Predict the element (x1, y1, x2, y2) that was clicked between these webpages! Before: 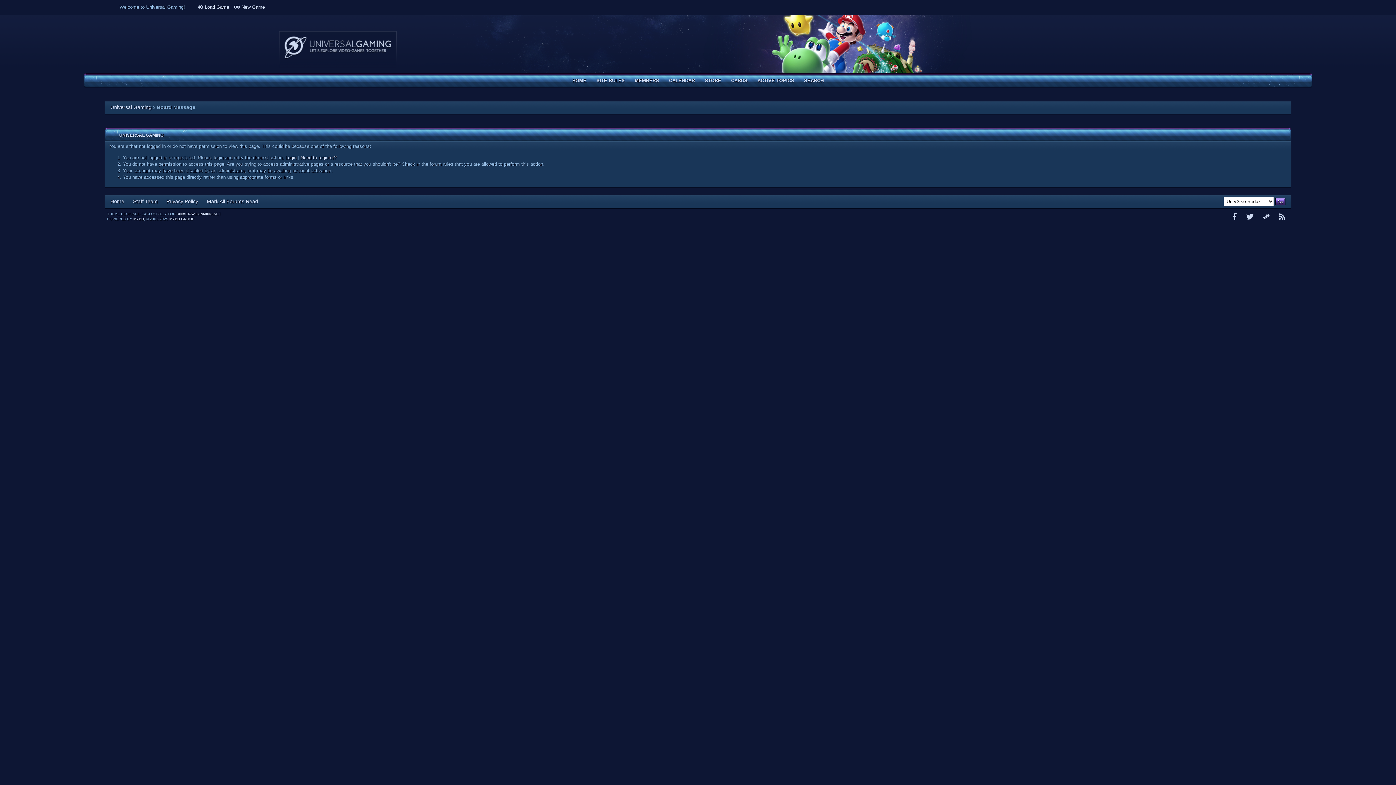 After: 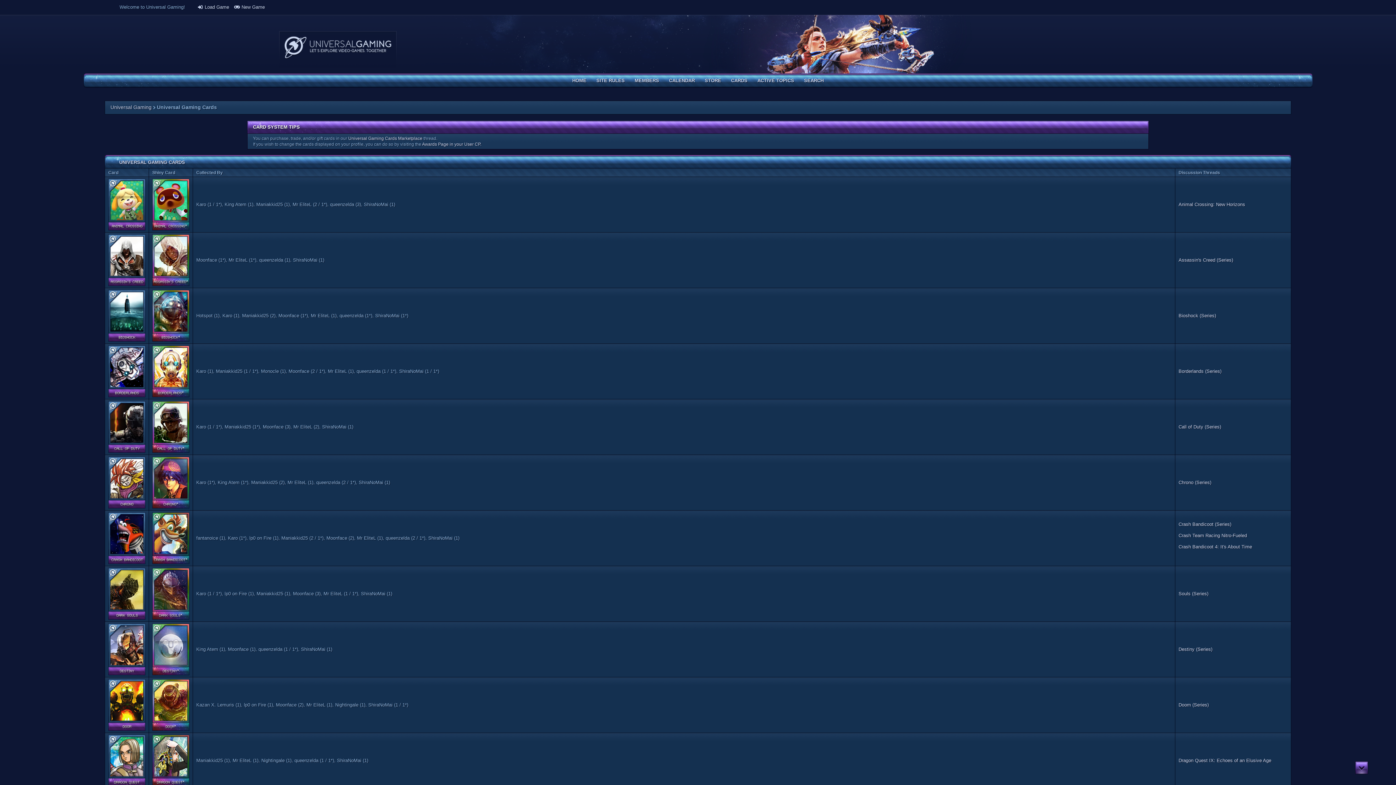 Action: label: CARDS bbox: (727, 74, 751, 86)